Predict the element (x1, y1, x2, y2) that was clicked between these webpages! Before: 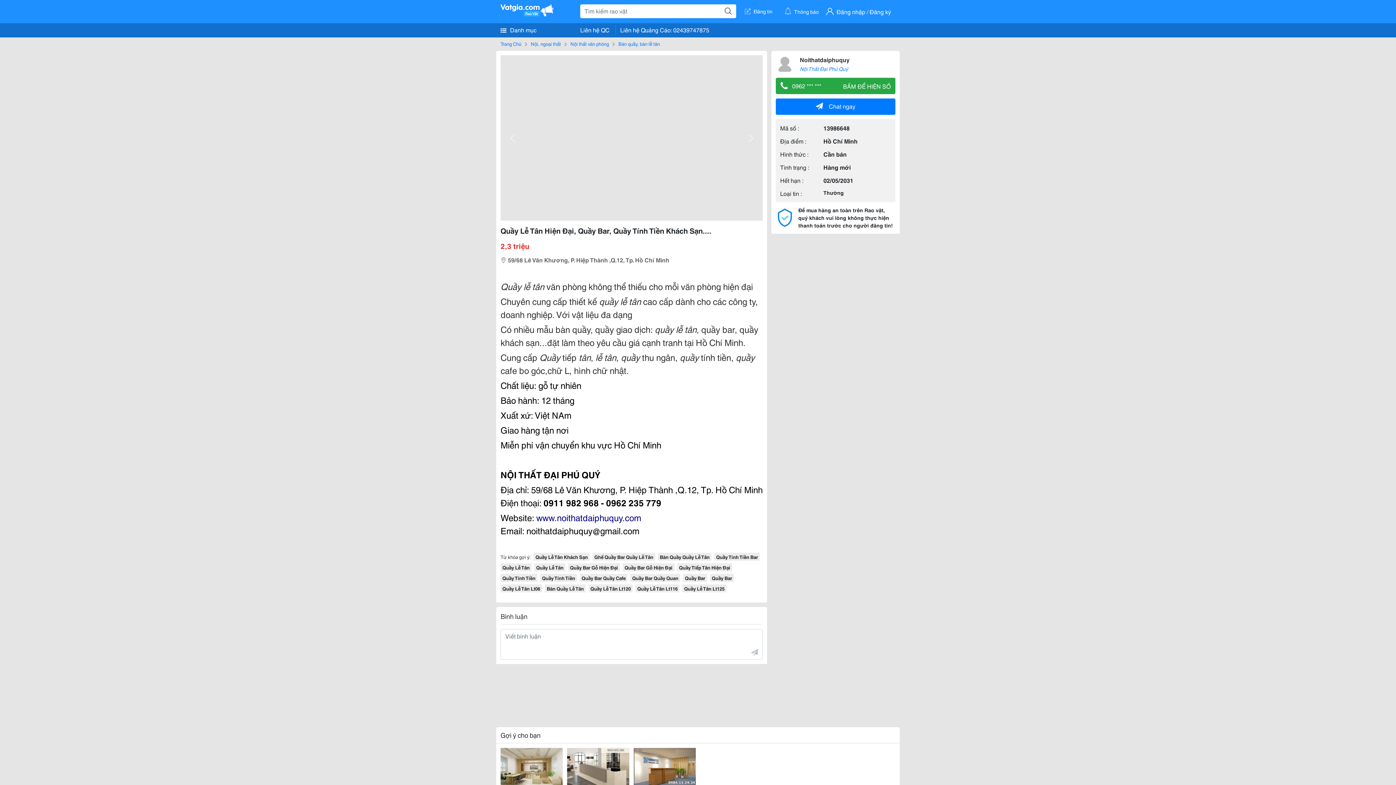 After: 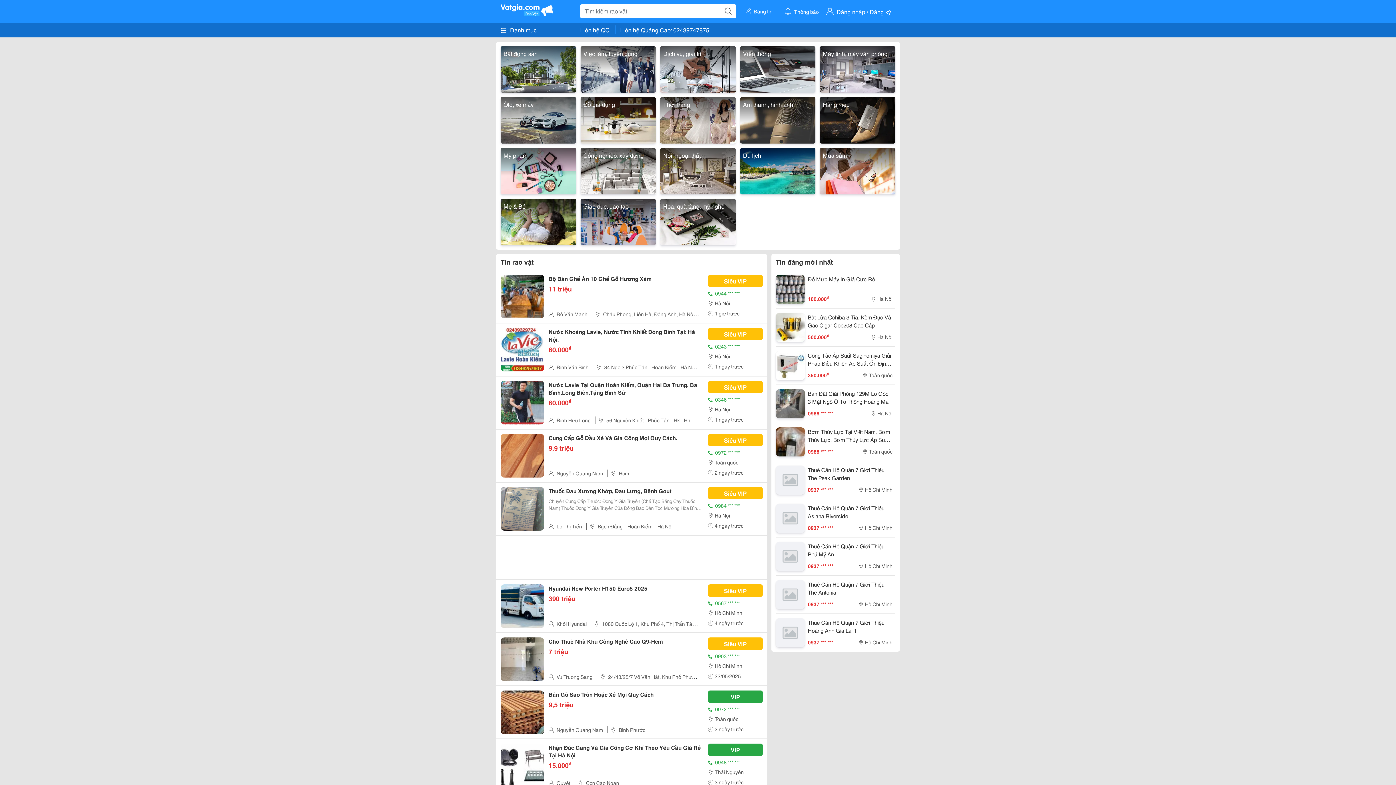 Action: label: Trang Chủ bbox: (500, 40, 521, 48)